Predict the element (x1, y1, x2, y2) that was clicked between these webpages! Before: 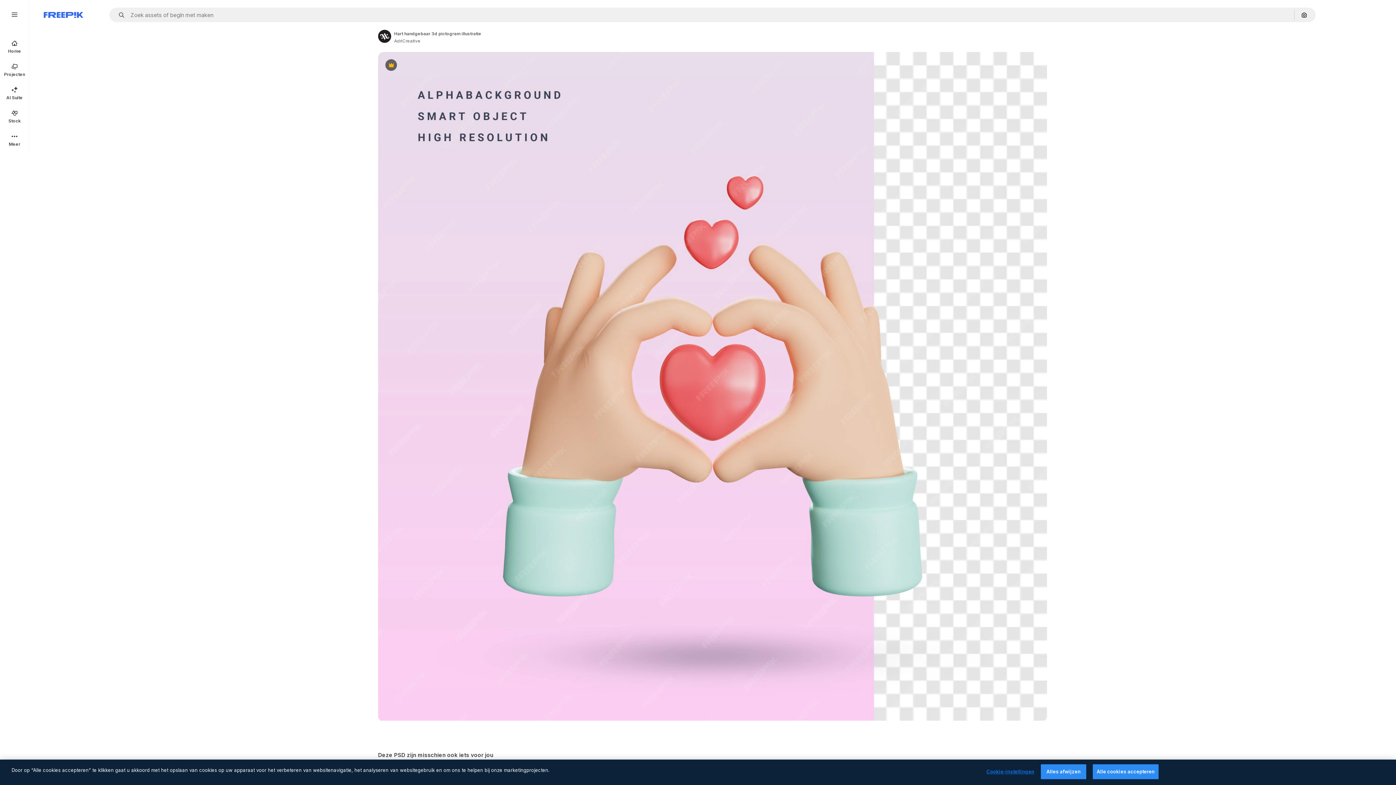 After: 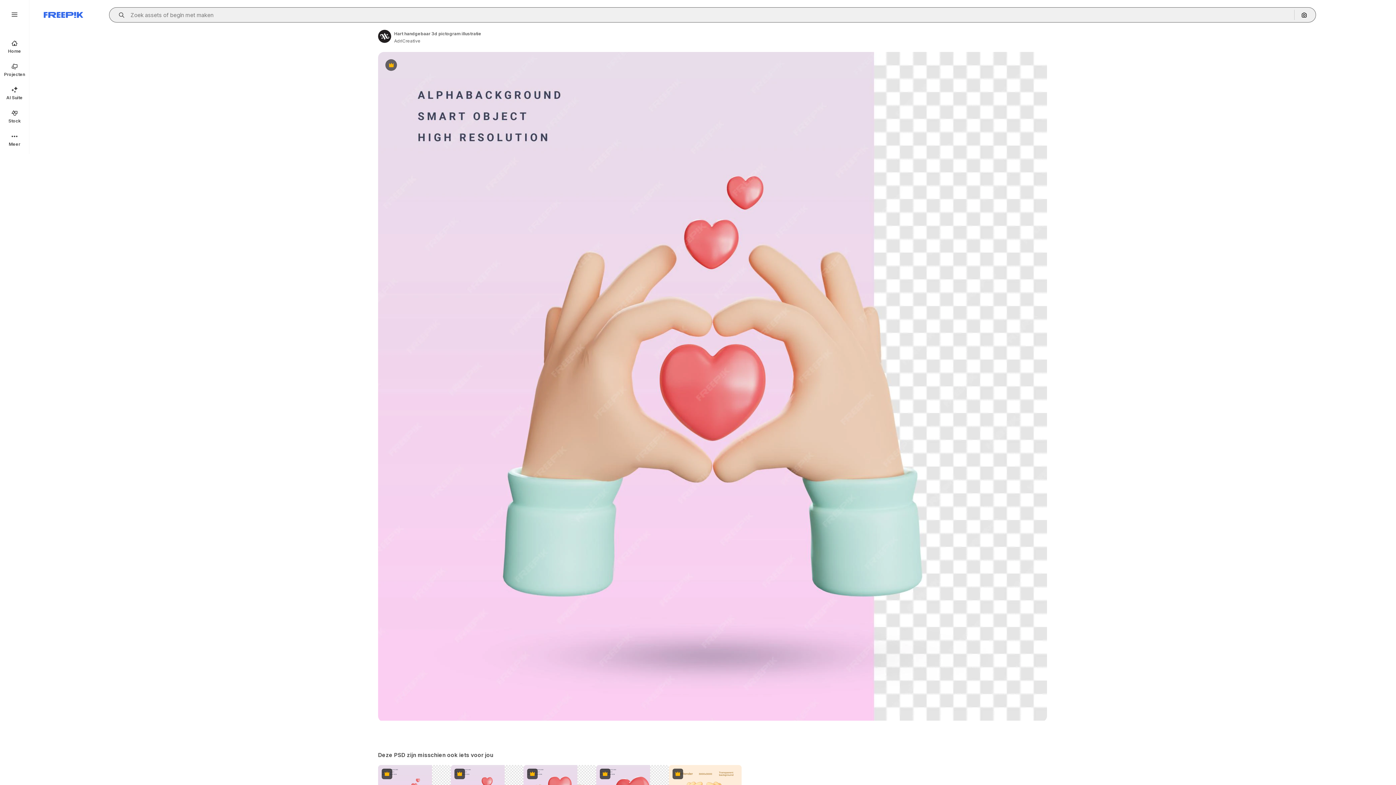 Action: label: Open autocomplete bbox: (115, 12, 129, 17)